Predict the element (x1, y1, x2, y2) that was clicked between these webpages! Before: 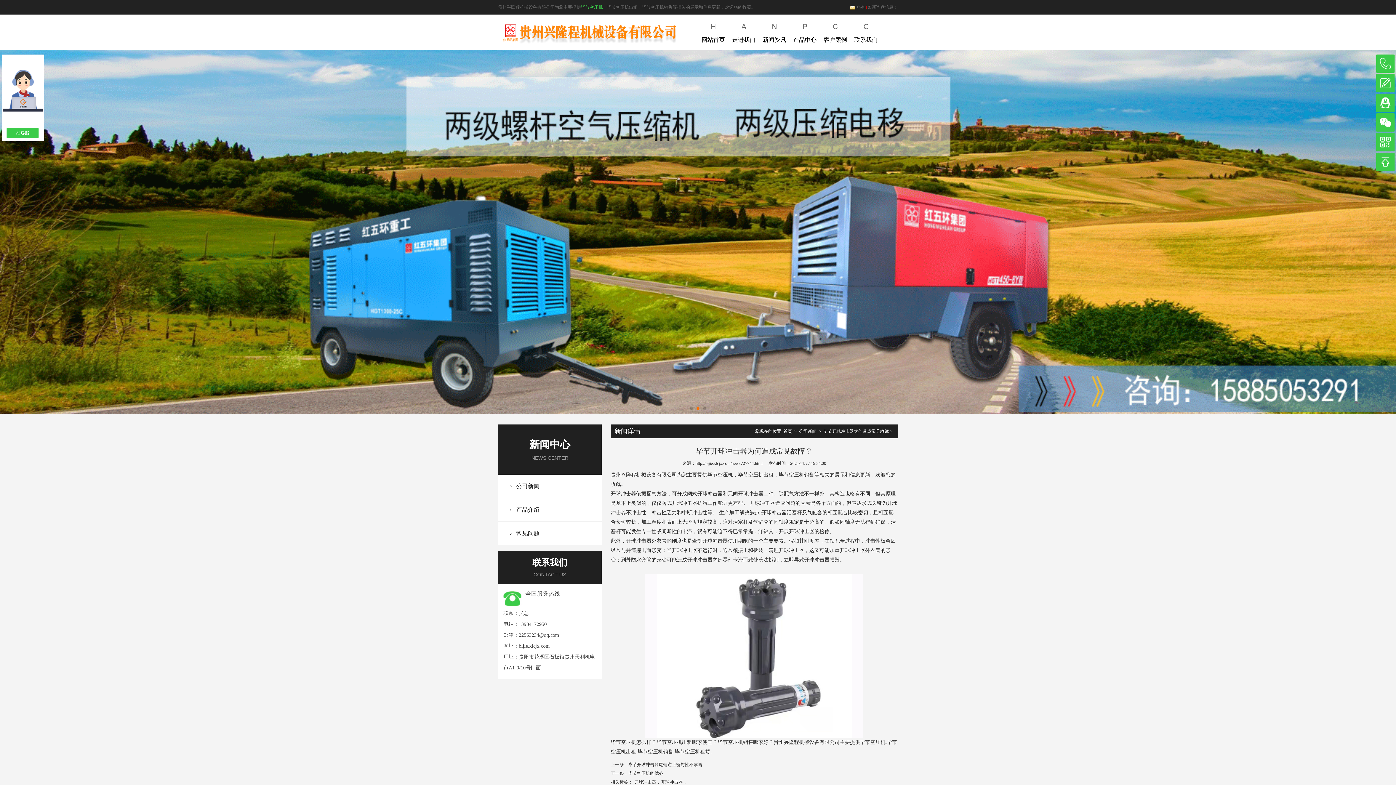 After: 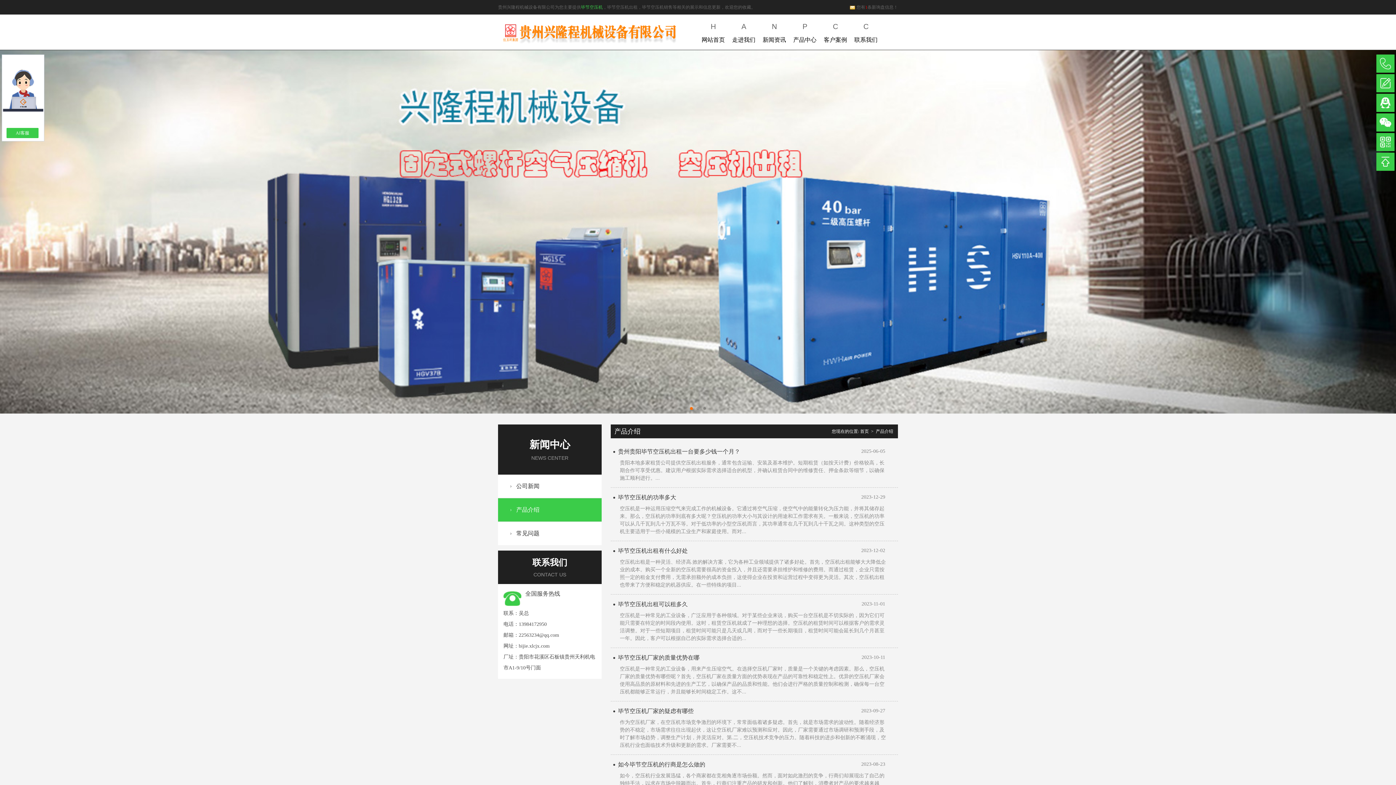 Action: label: 产品介绍 bbox: (498, 498, 601, 521)